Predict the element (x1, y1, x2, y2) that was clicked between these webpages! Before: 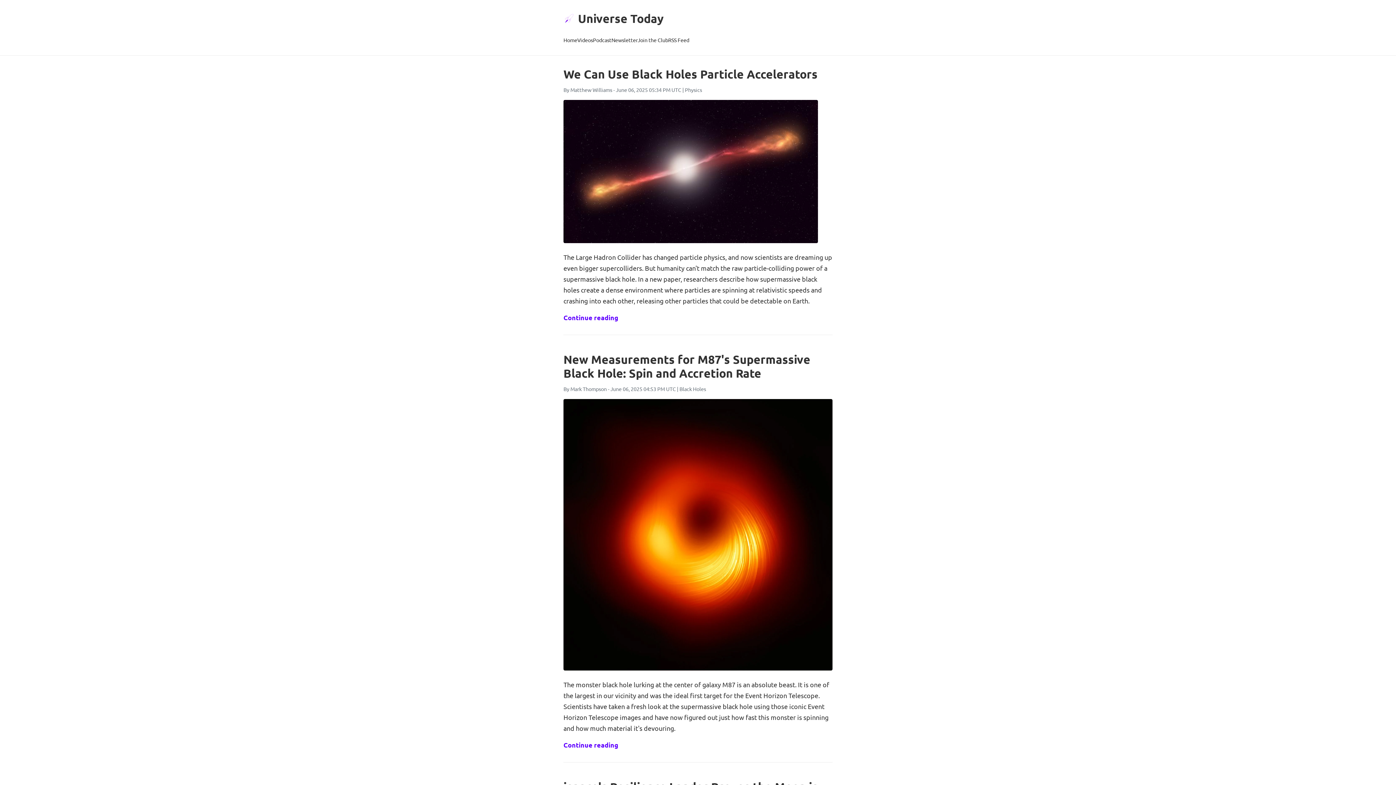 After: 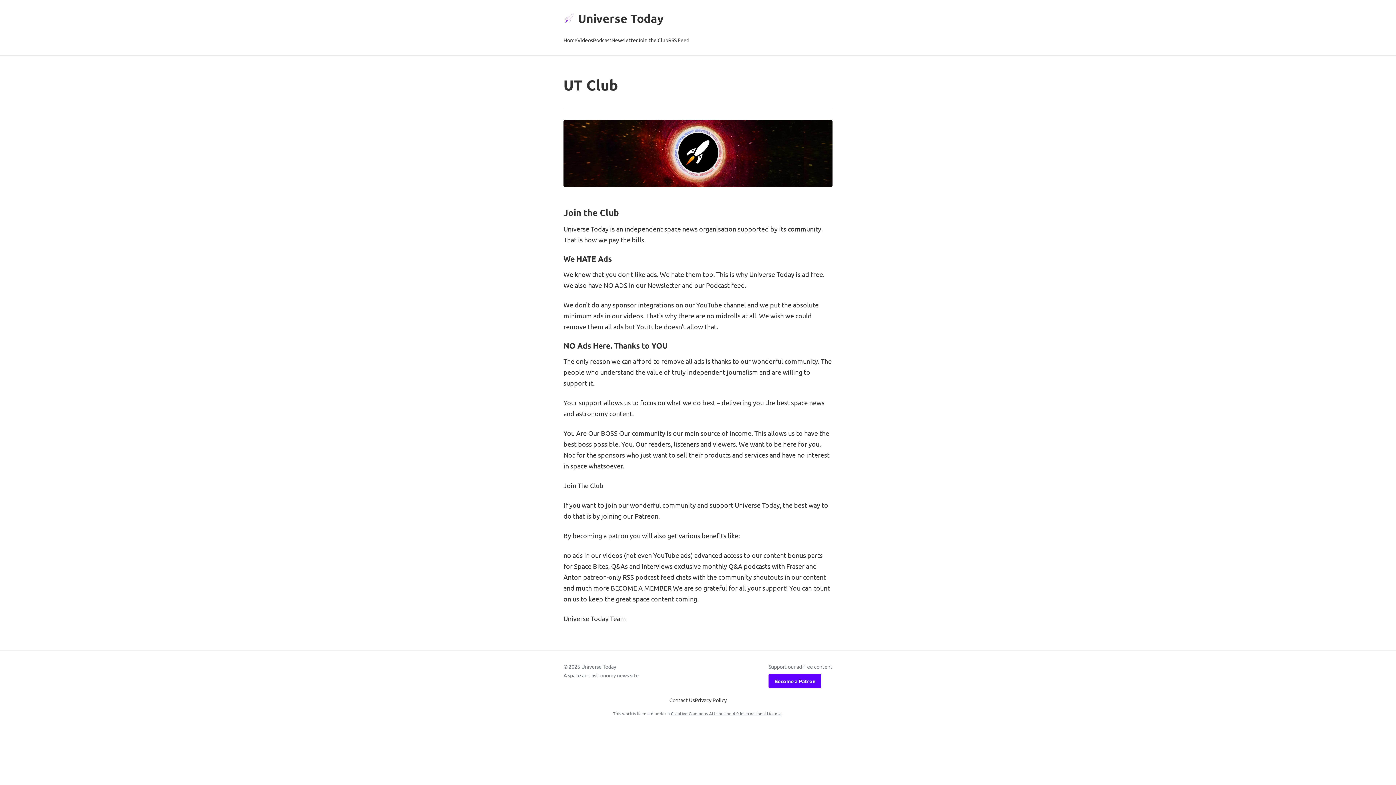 Action: bbox: (637, 34, 668, 46) label: Join the Club